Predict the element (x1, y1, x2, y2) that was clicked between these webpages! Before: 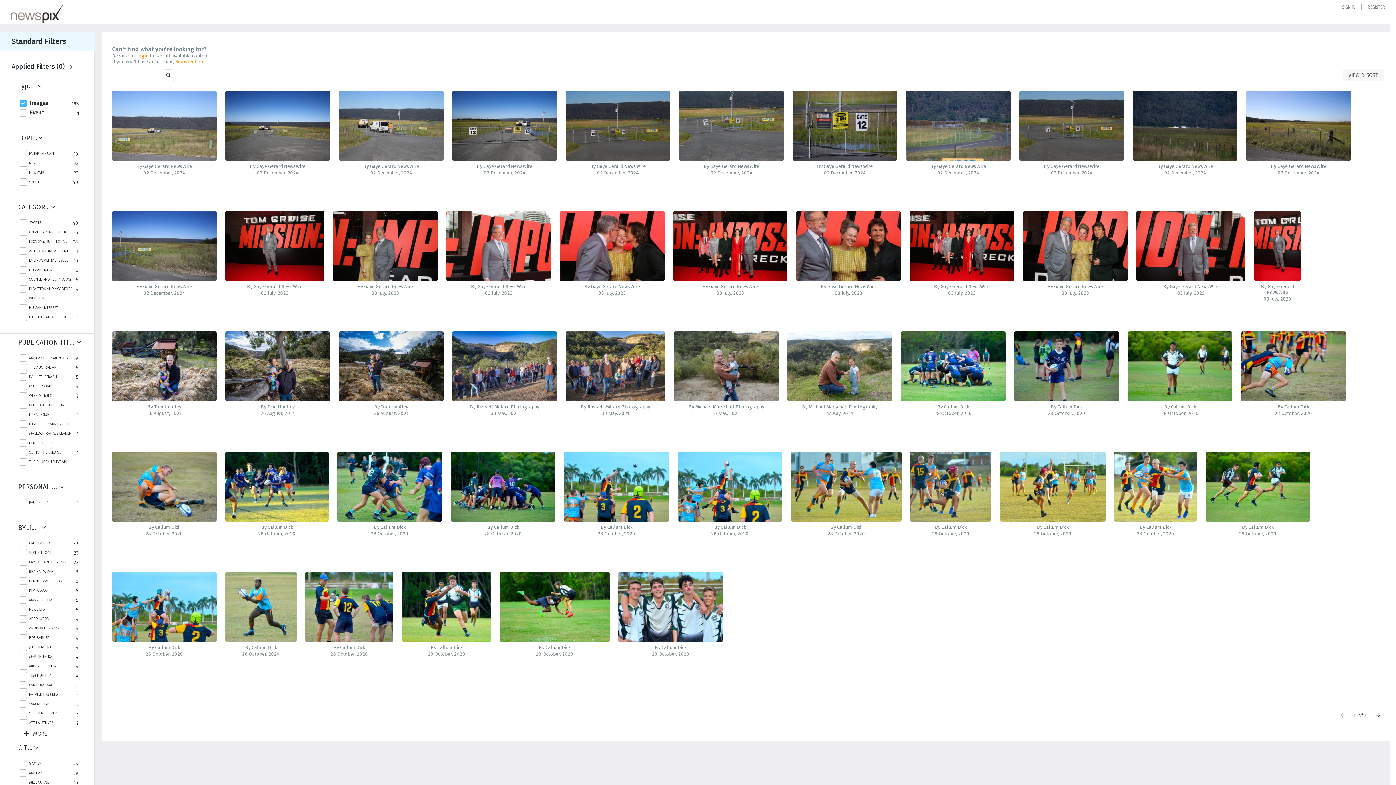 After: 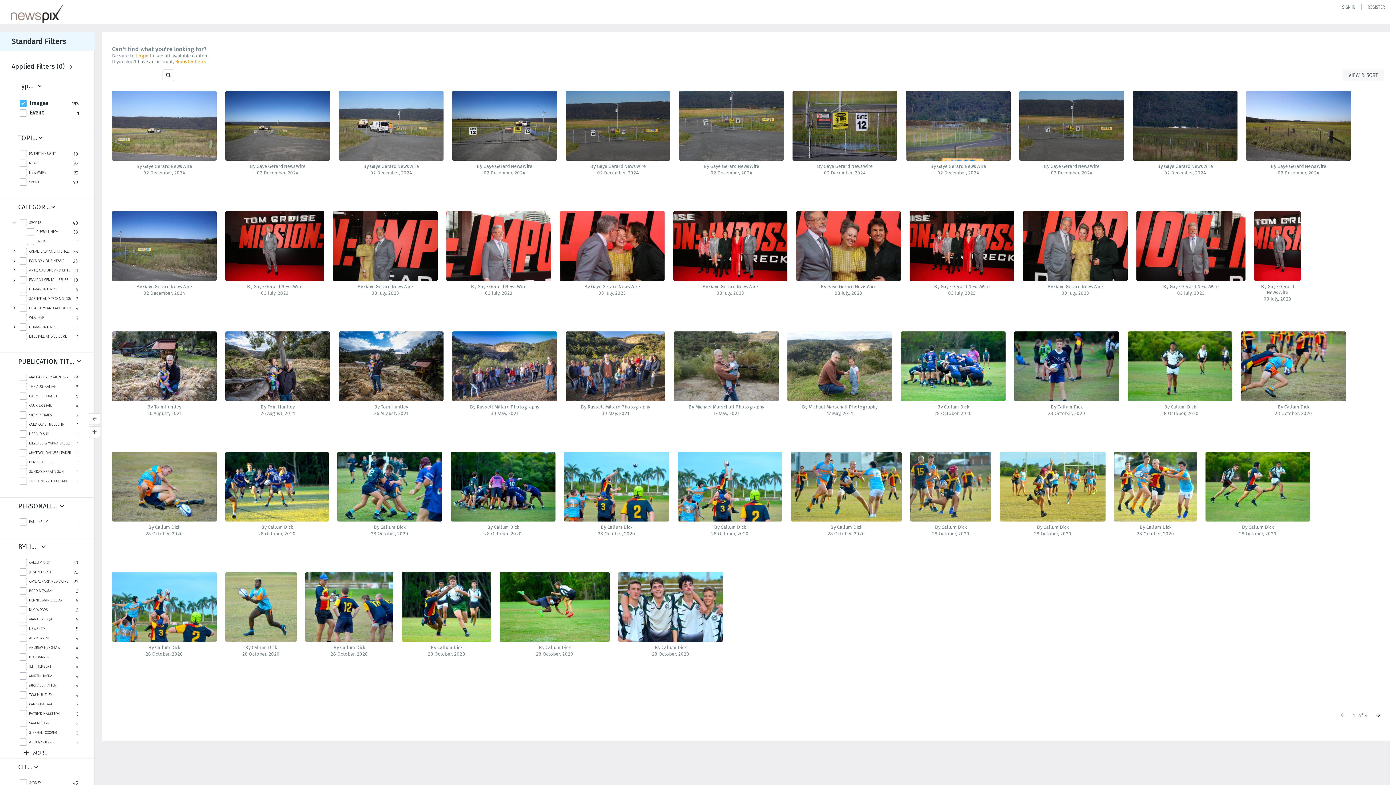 Action: bbox: (11, 219, 17, 225)